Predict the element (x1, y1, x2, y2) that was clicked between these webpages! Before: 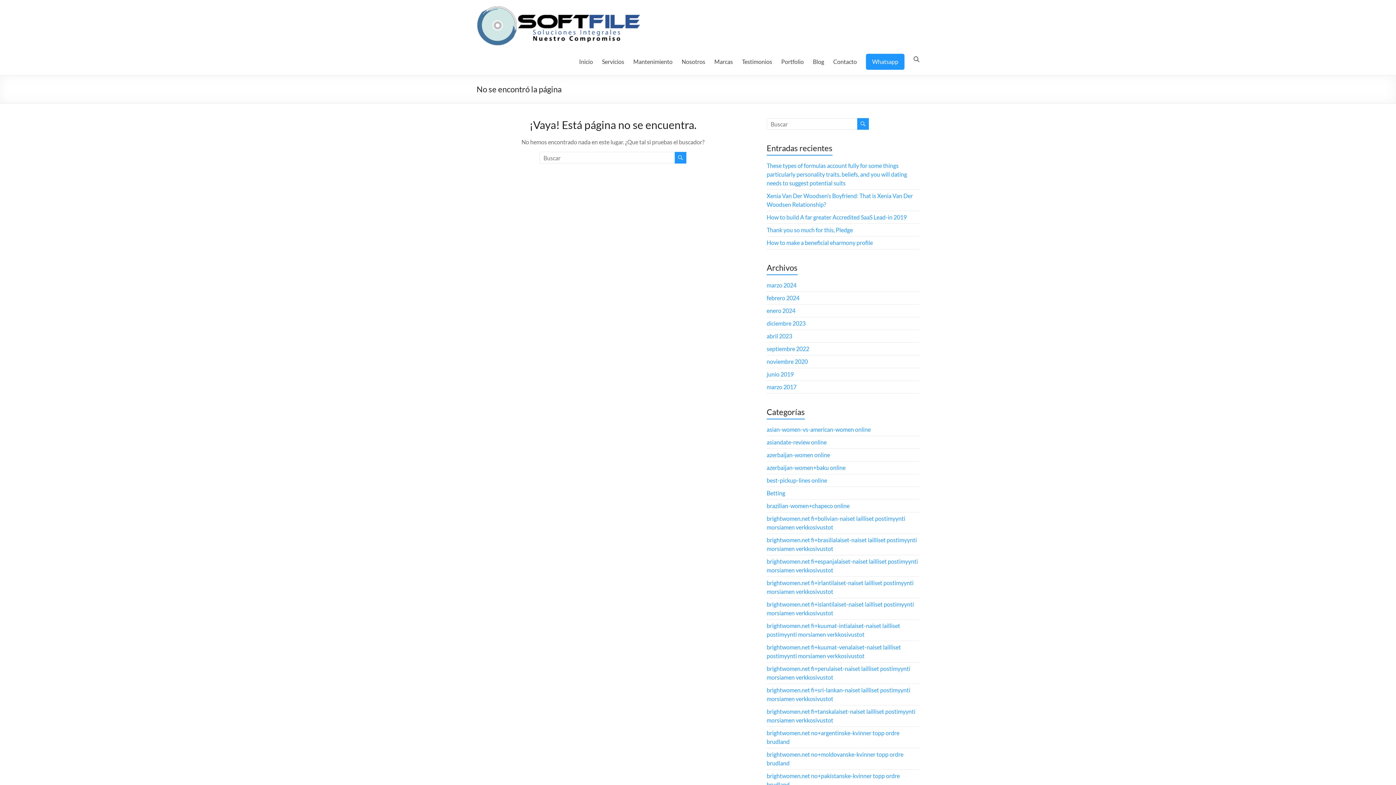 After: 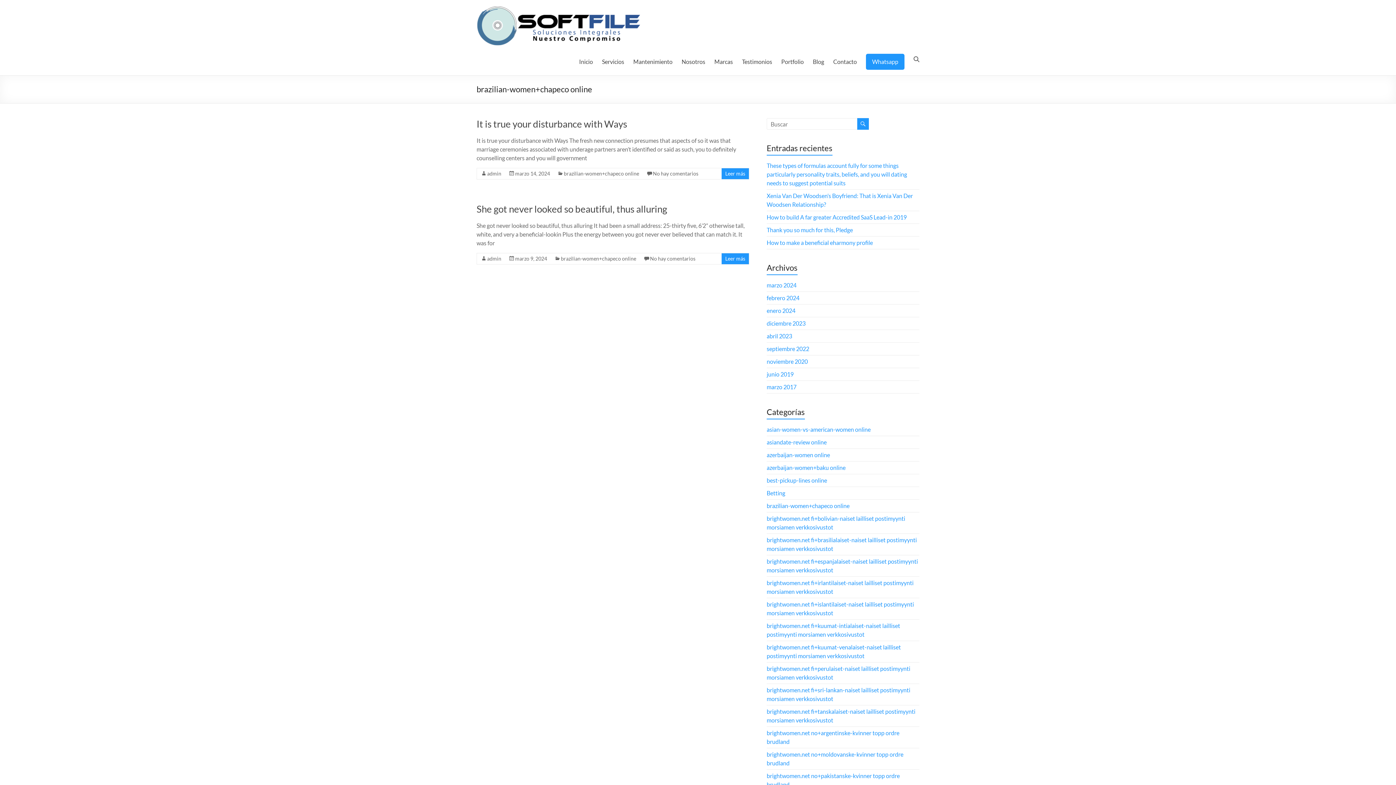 Action: label: brazilian-women+chapeco online bbox: (766, 502, 849, 509)